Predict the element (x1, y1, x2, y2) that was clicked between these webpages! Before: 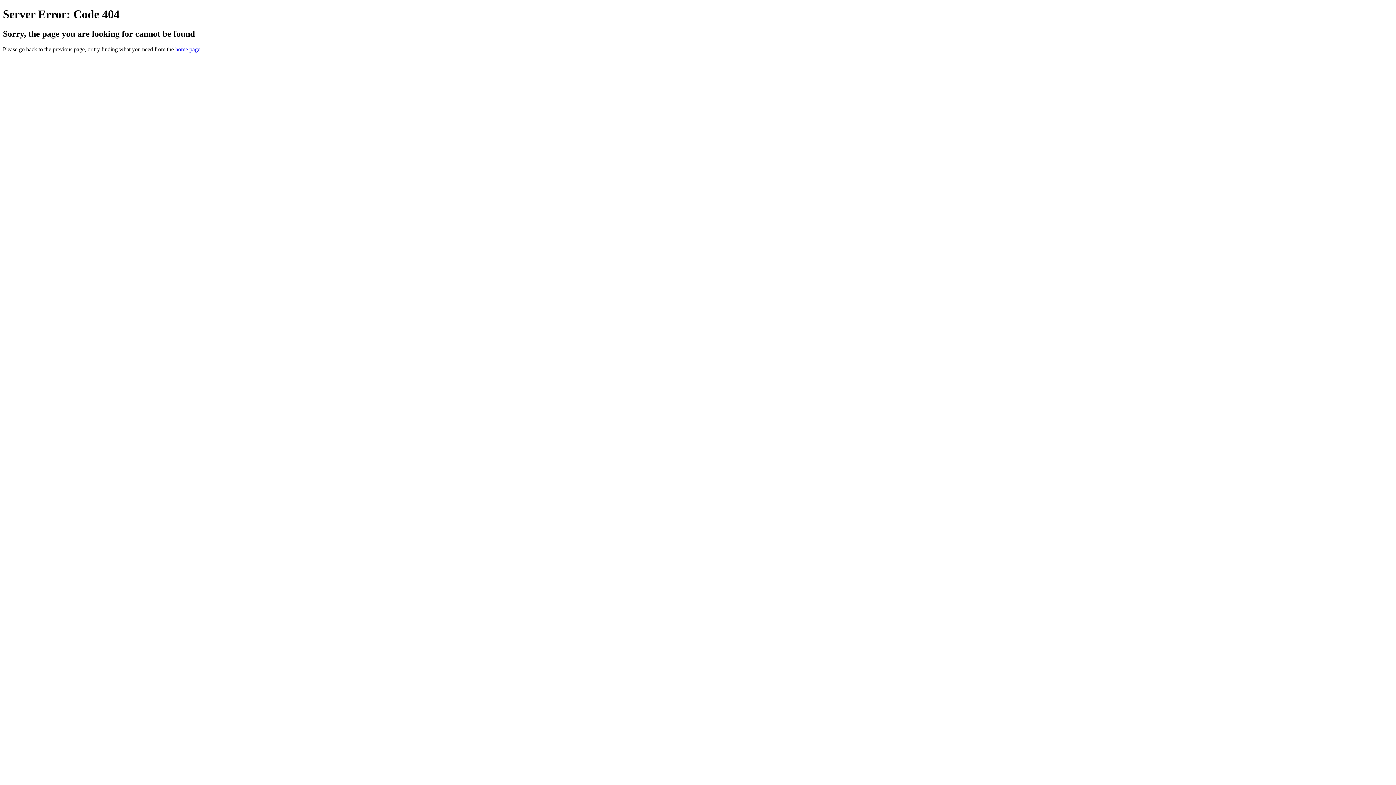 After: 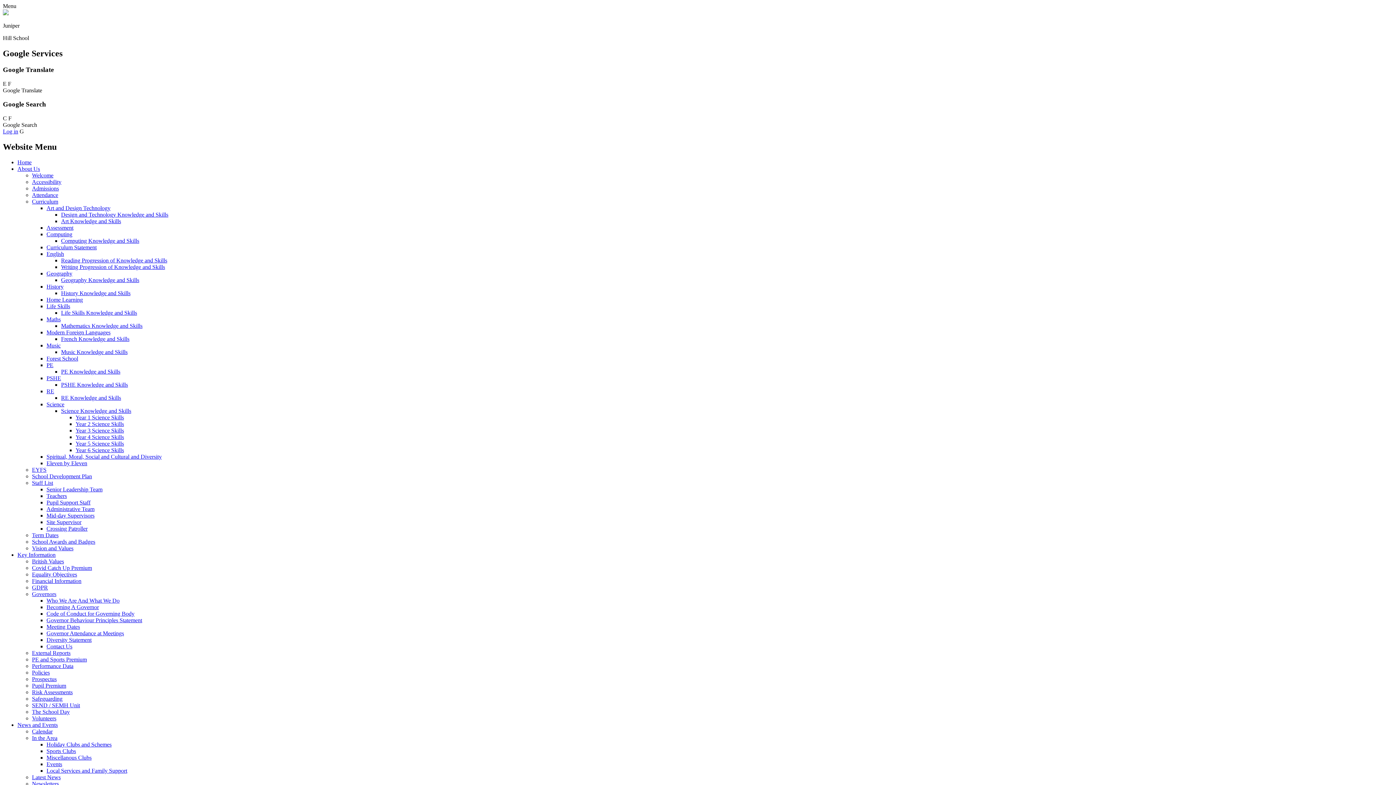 Action: label: home page bbox: (175, 46, 200, 52)